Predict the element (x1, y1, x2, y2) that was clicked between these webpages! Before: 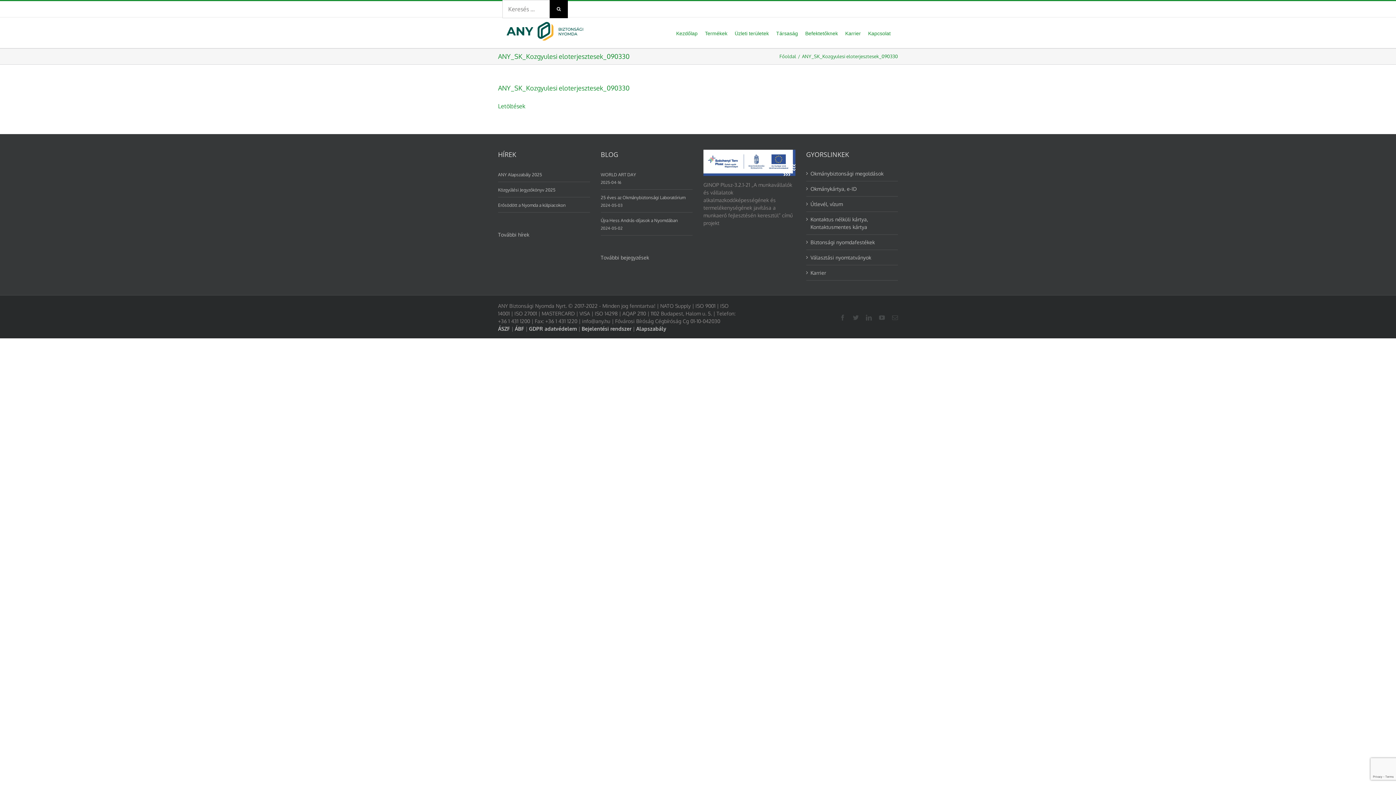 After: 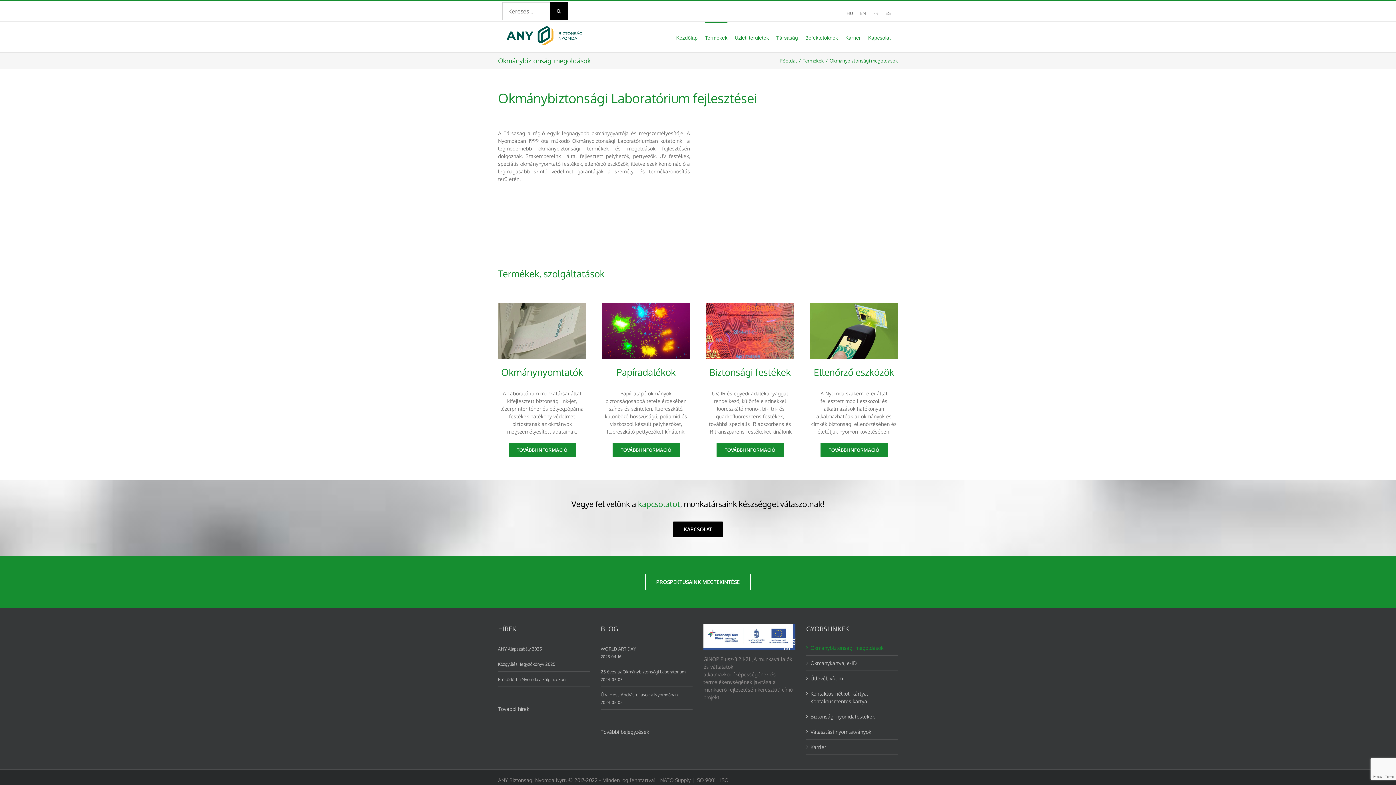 Action: bbox: (810, 169, 894, 177) label: Okmánybiztonsági megoldások